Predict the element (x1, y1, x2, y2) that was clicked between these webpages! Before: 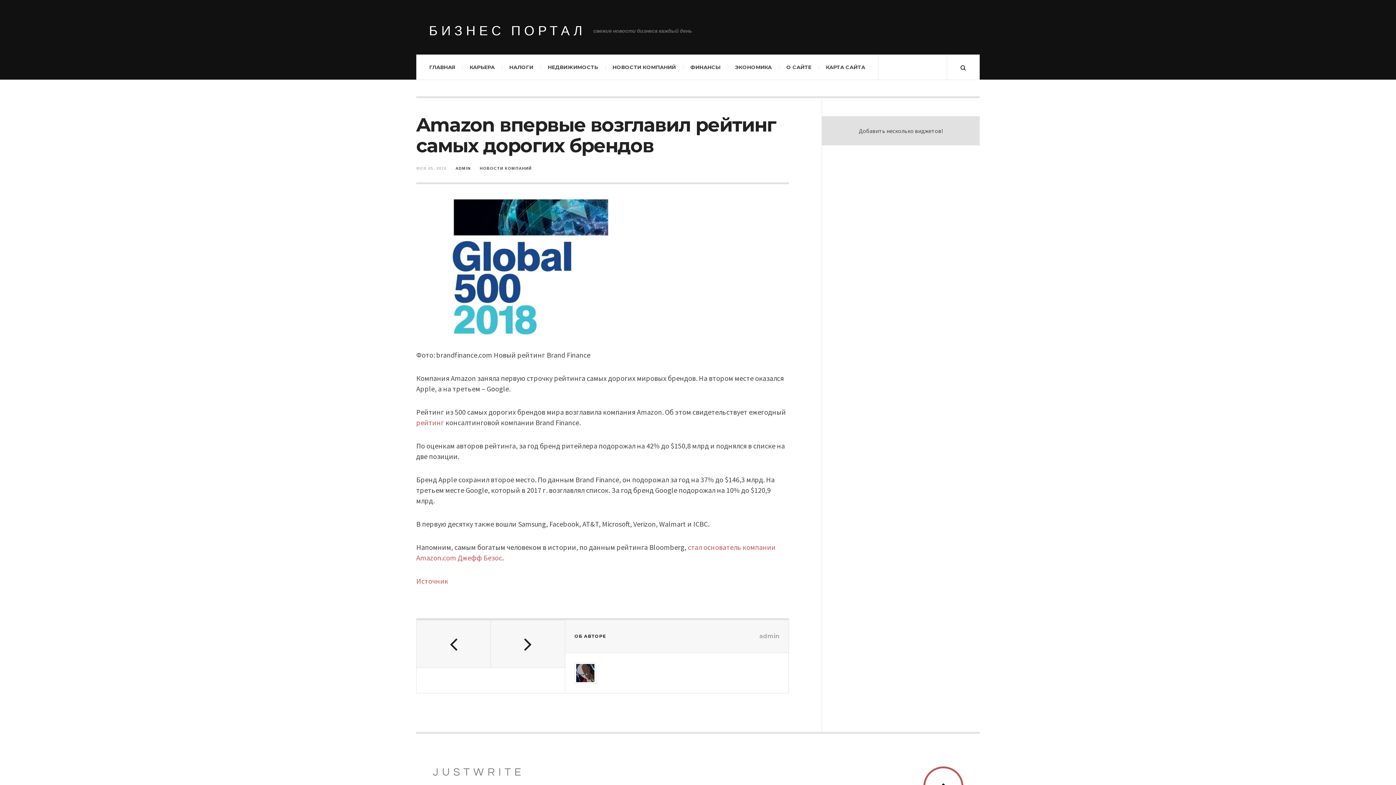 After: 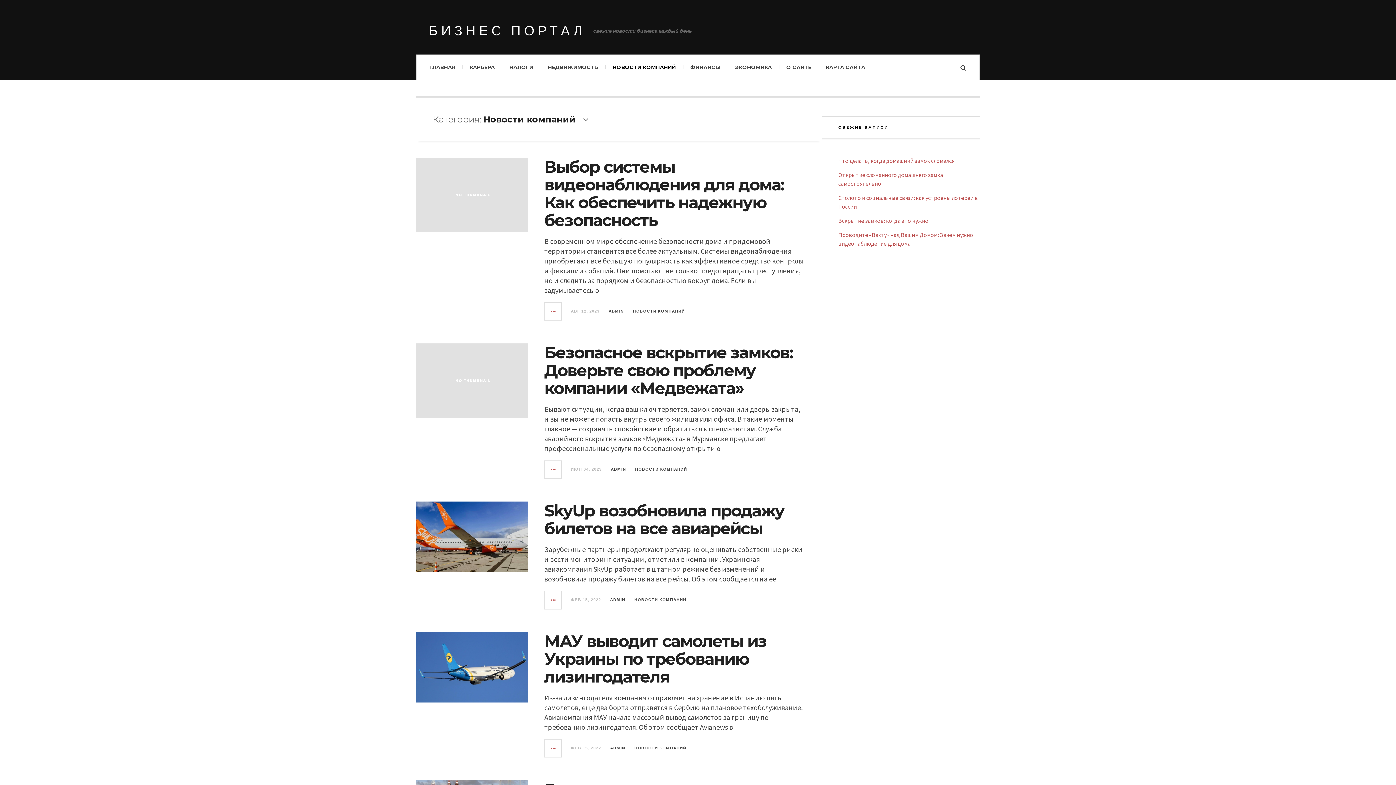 Action: bbox: (605, 54, 683, 79) label: НОВОСТИ КОМПАНИЙ